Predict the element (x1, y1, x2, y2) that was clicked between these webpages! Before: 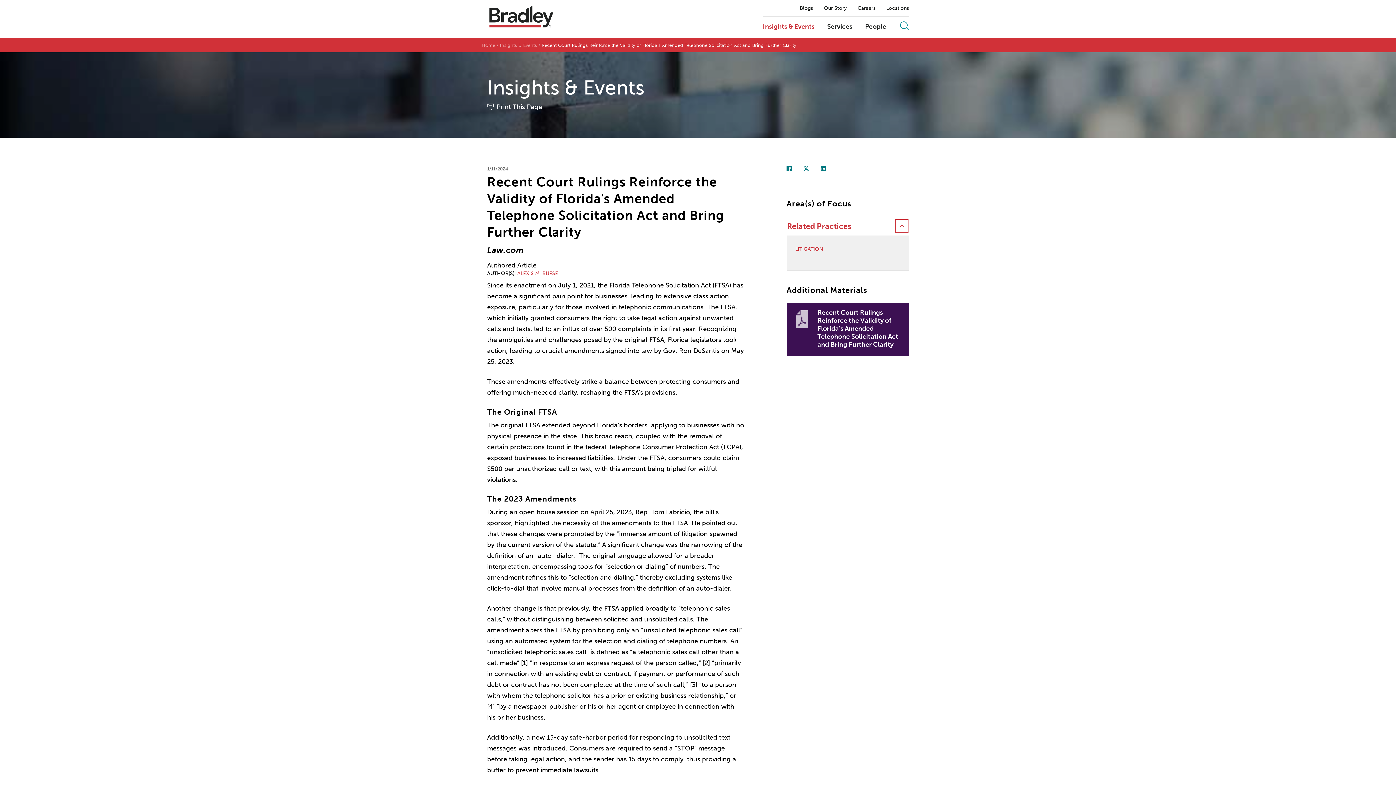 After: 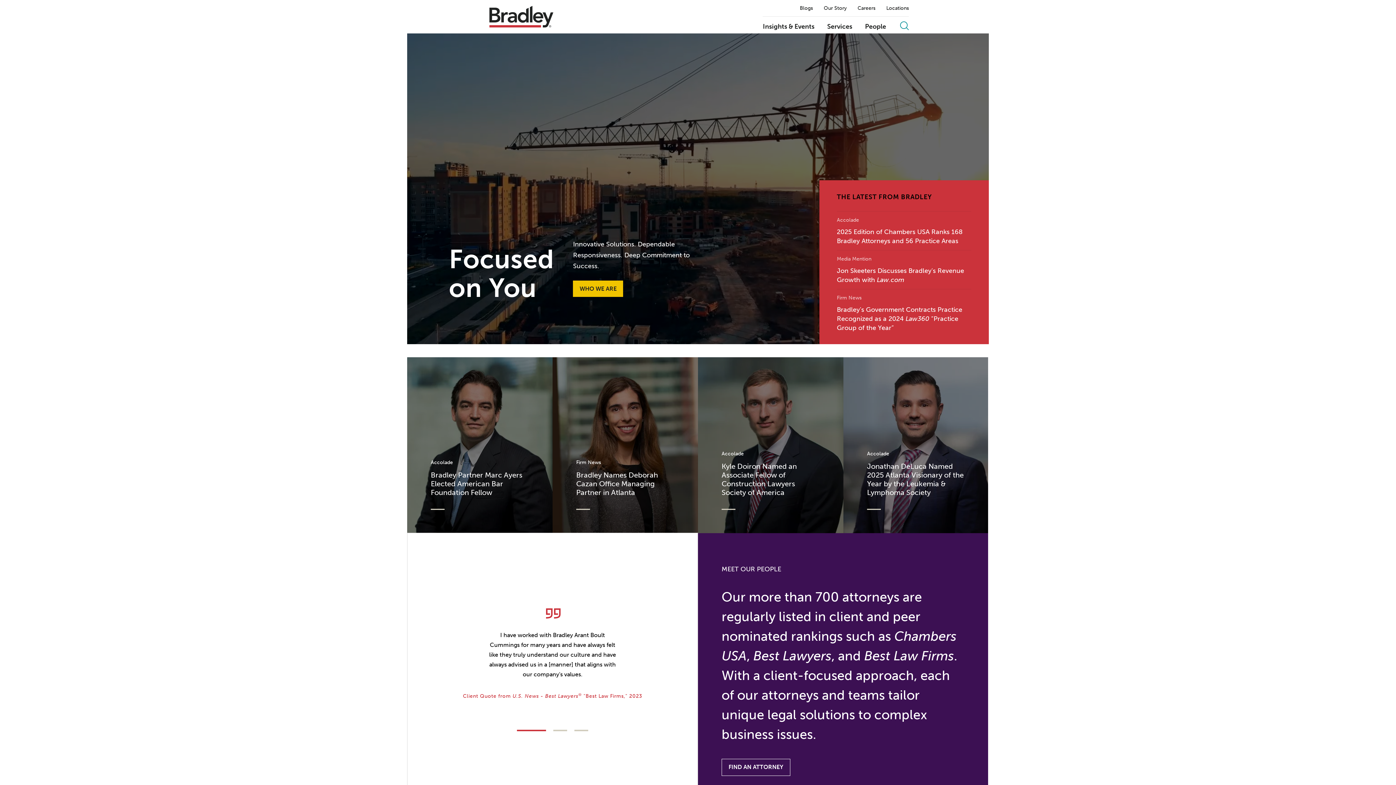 Action: label: Home bbox: (481, 42, 495, 47)